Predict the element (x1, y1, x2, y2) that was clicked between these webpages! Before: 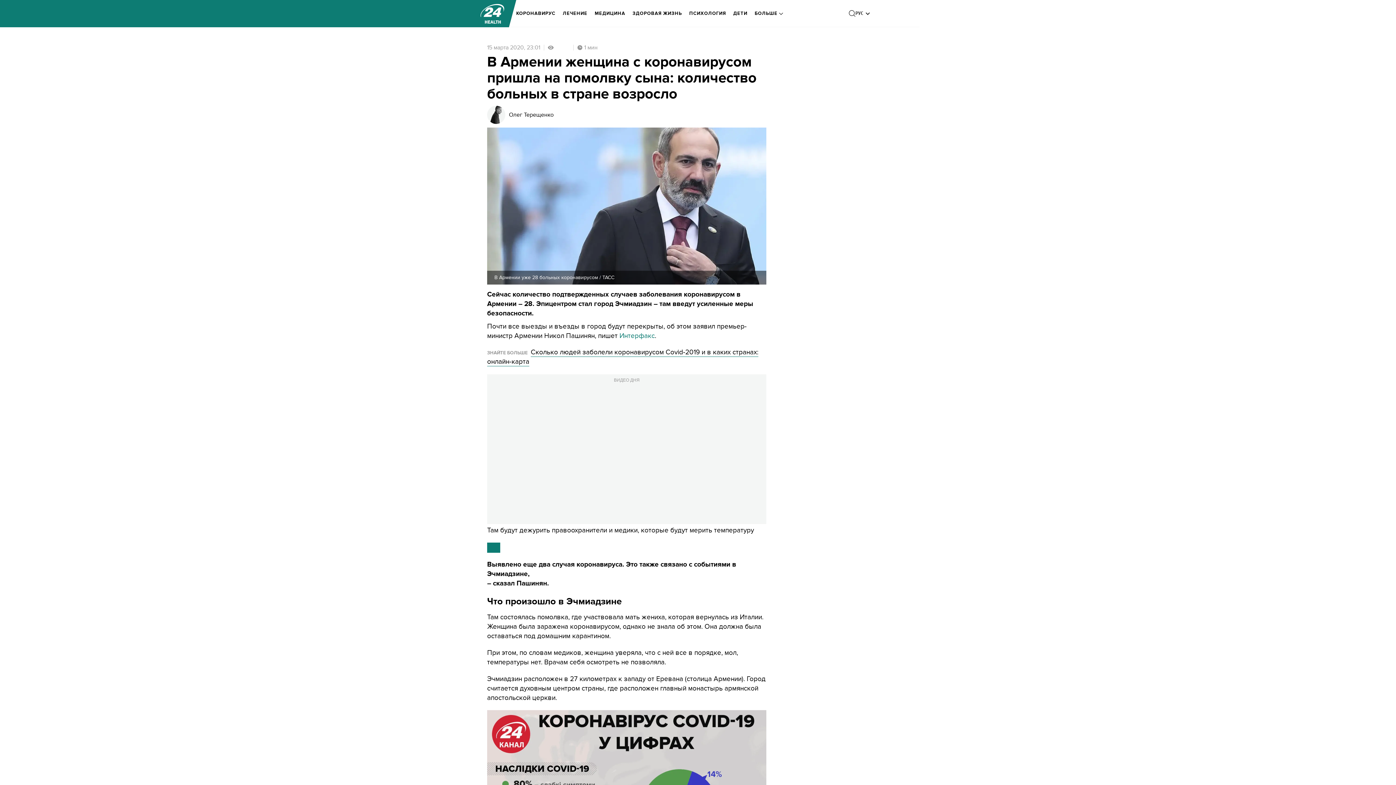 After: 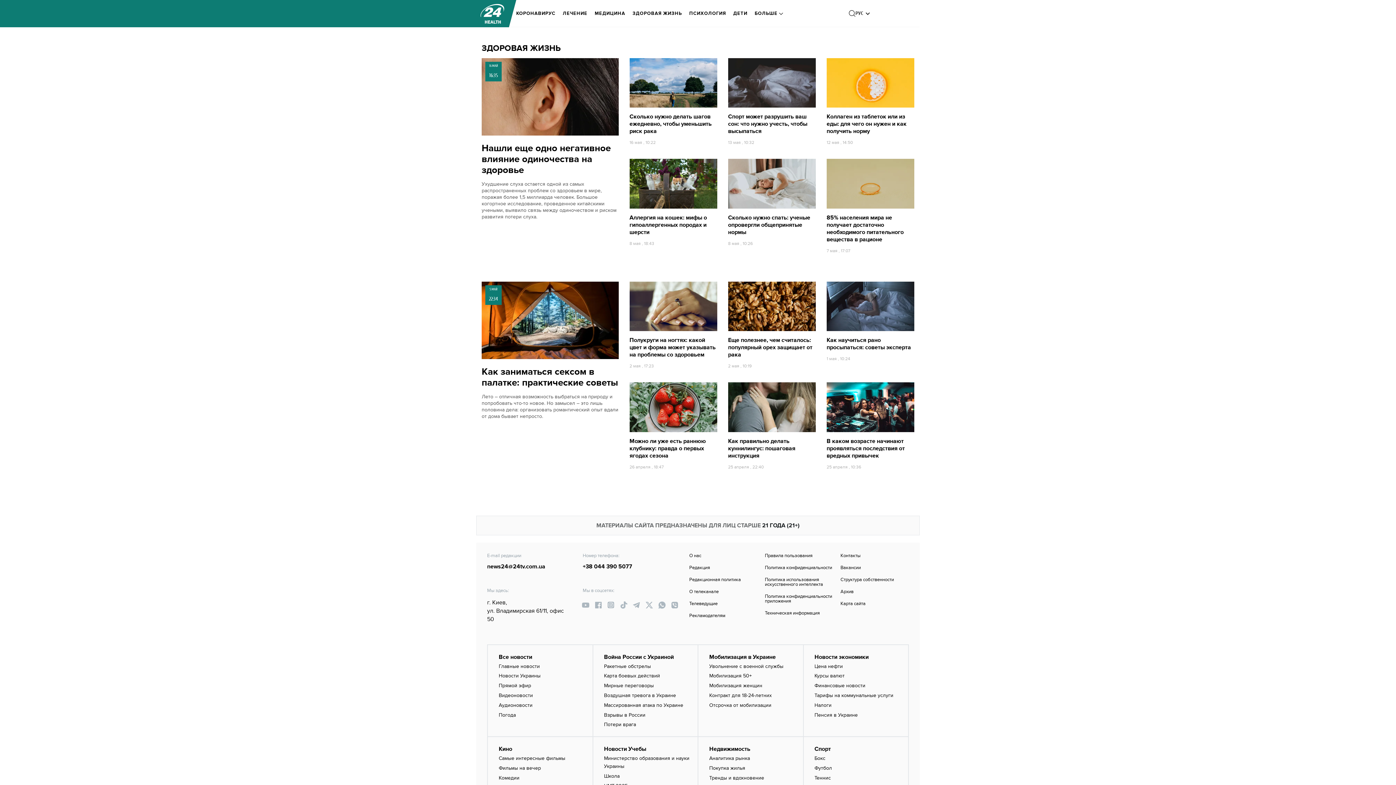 Action: label: ЗДОРОВАЯ ЖИЗНЬ bbox: (632, 5, 682, 21)